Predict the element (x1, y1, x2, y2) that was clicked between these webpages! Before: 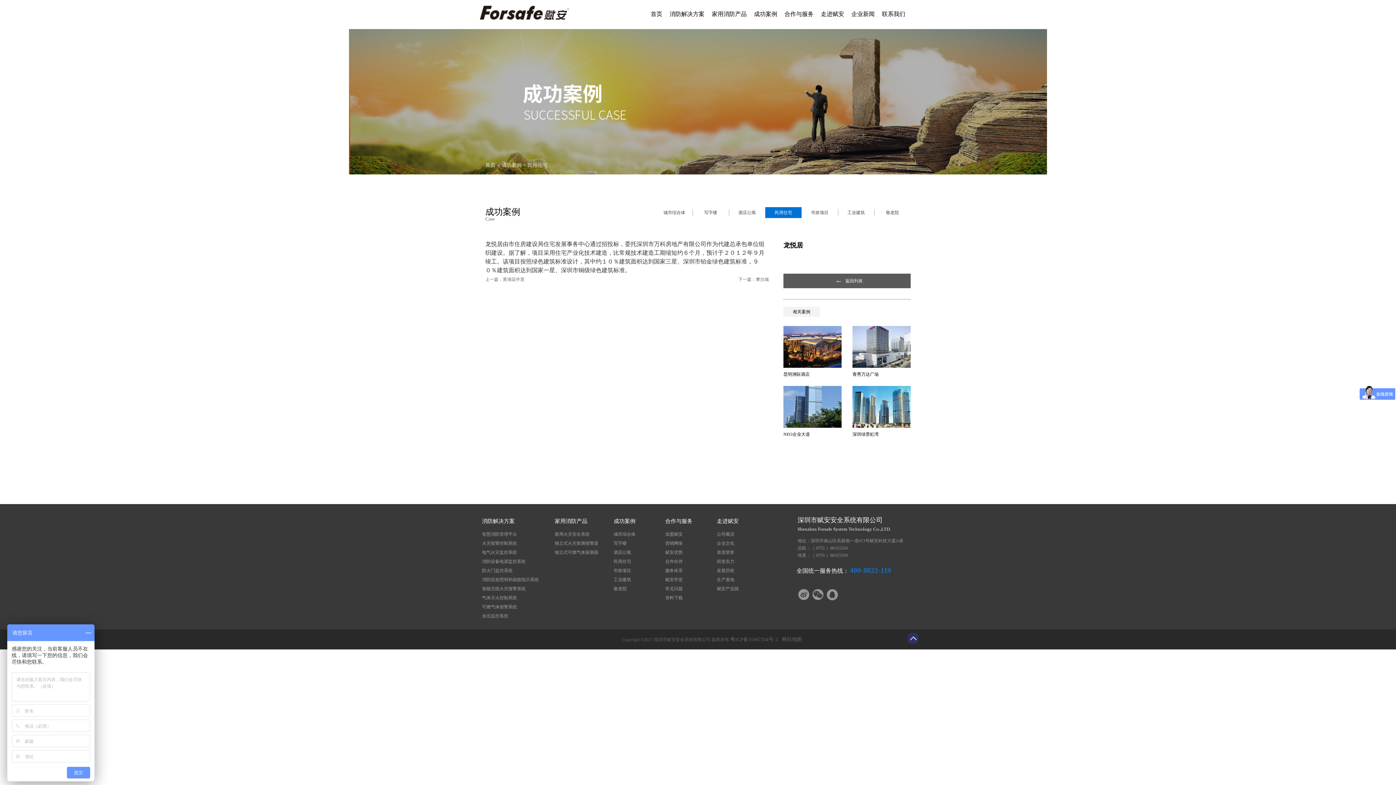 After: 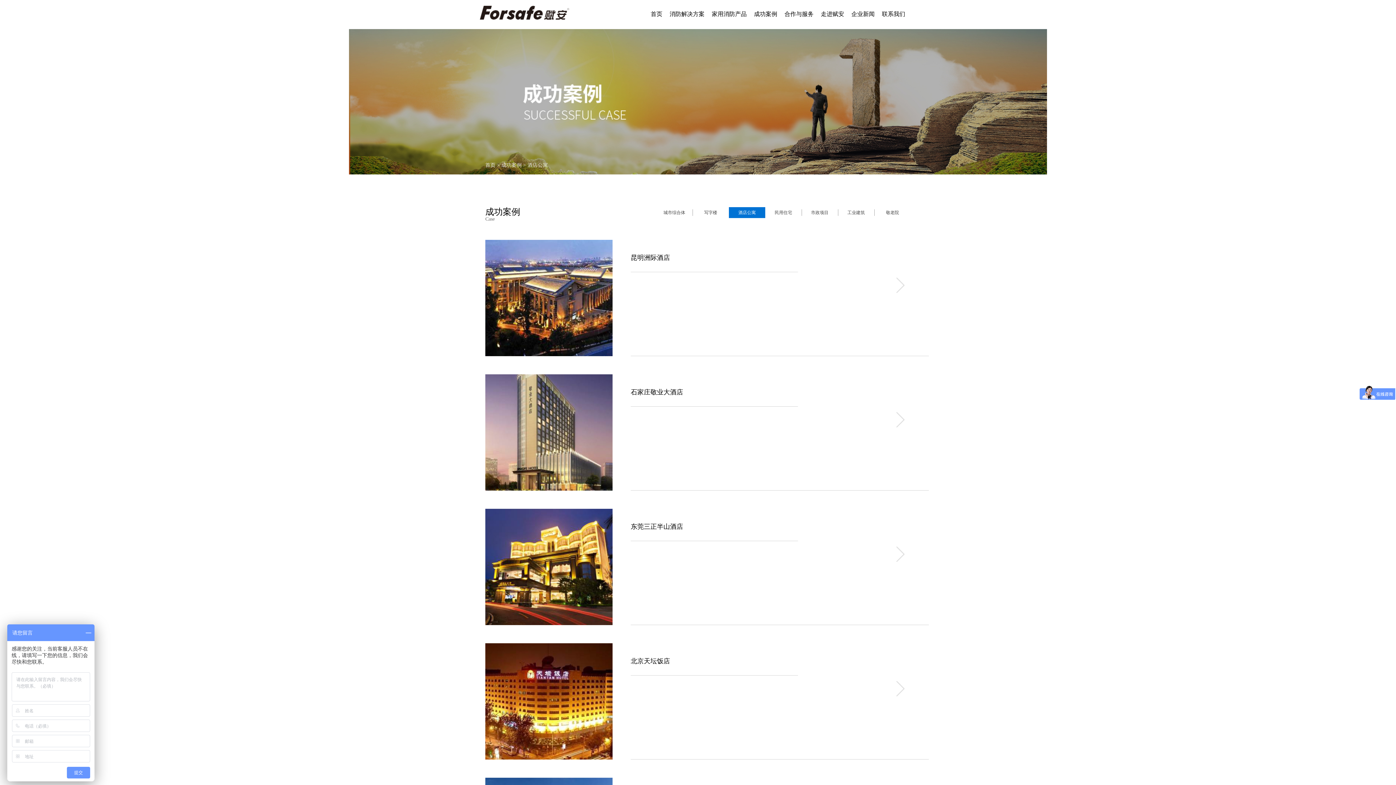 Action: bbox: (729, 207, 765, 218) label: 酒店公寓